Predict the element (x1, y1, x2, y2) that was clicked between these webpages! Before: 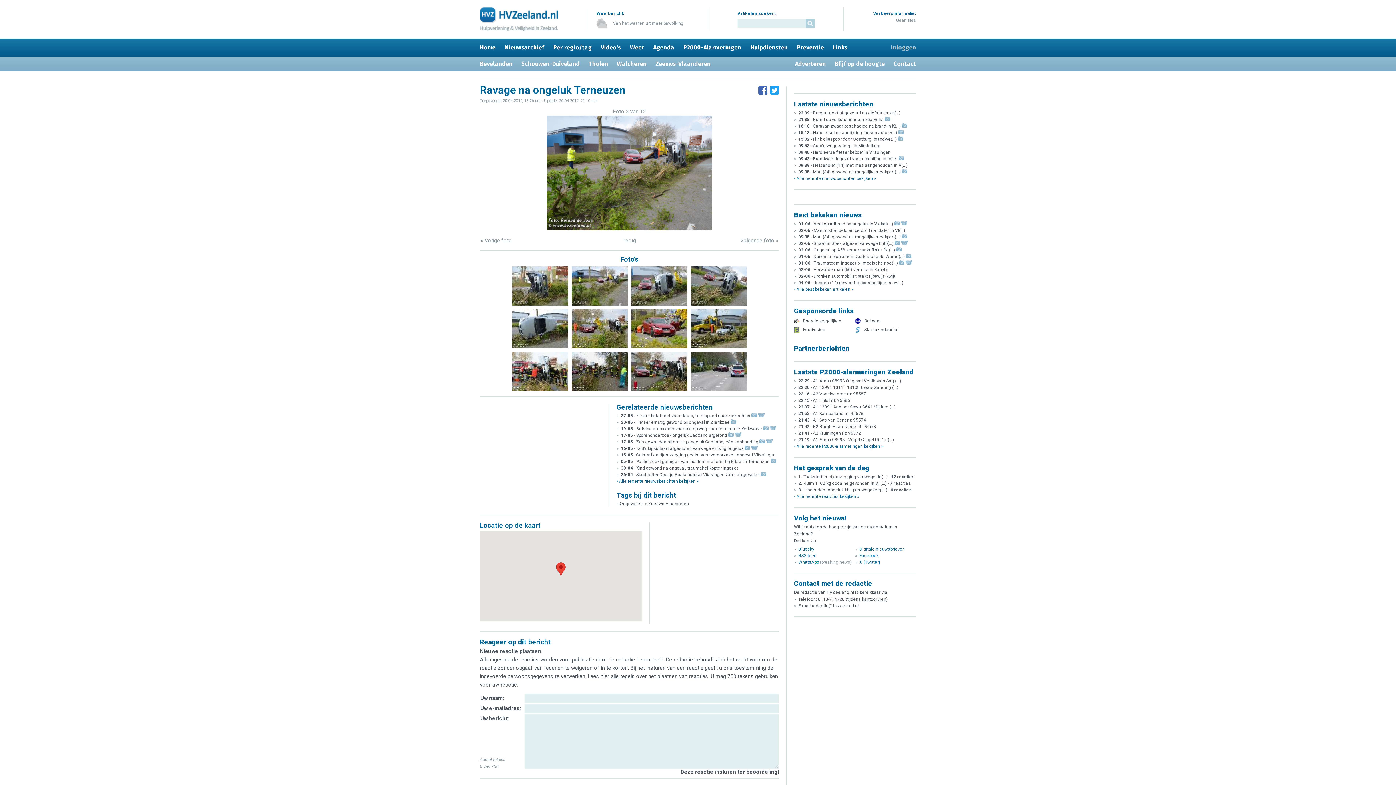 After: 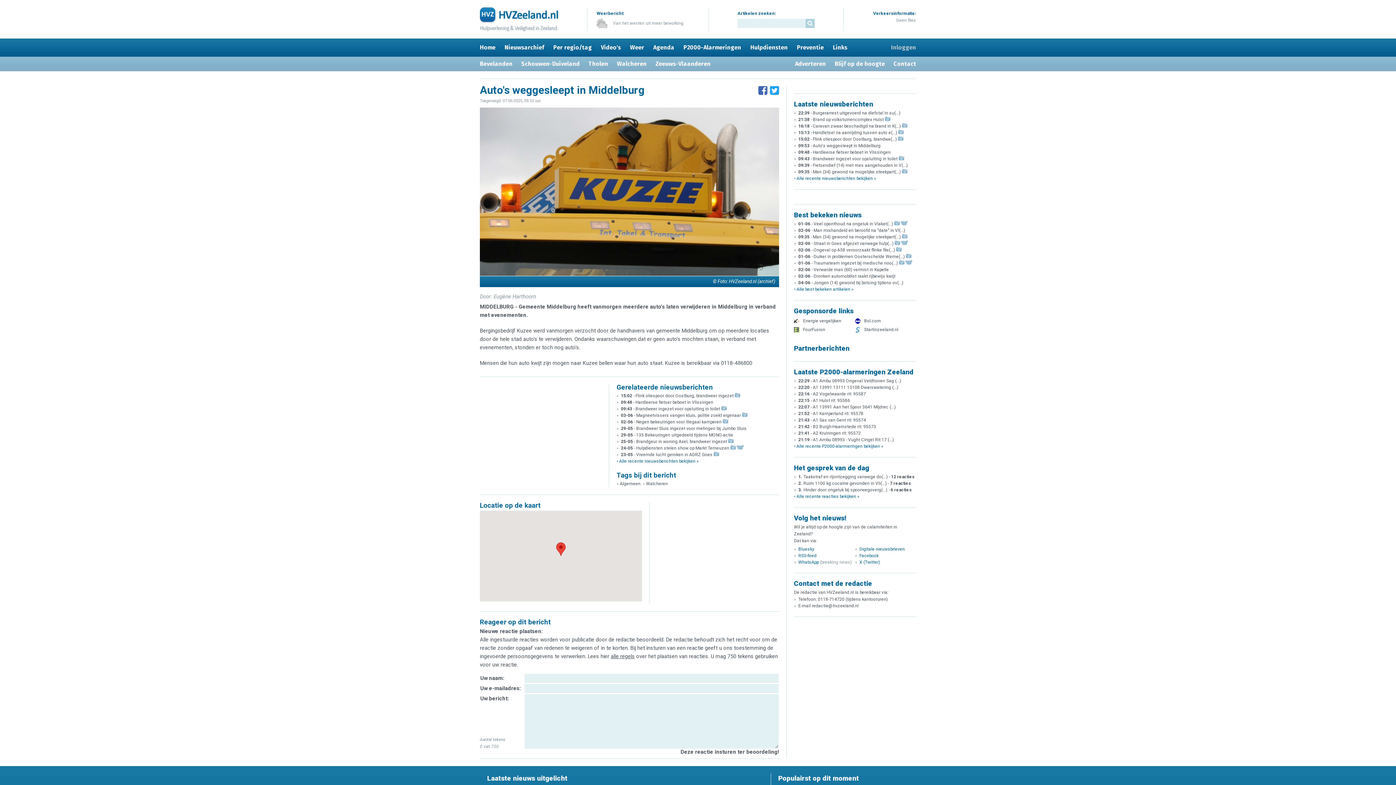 Action: label: 09:53 - Auto's weggesleept in Middelburg bbox: (798, 143, 880, 148)